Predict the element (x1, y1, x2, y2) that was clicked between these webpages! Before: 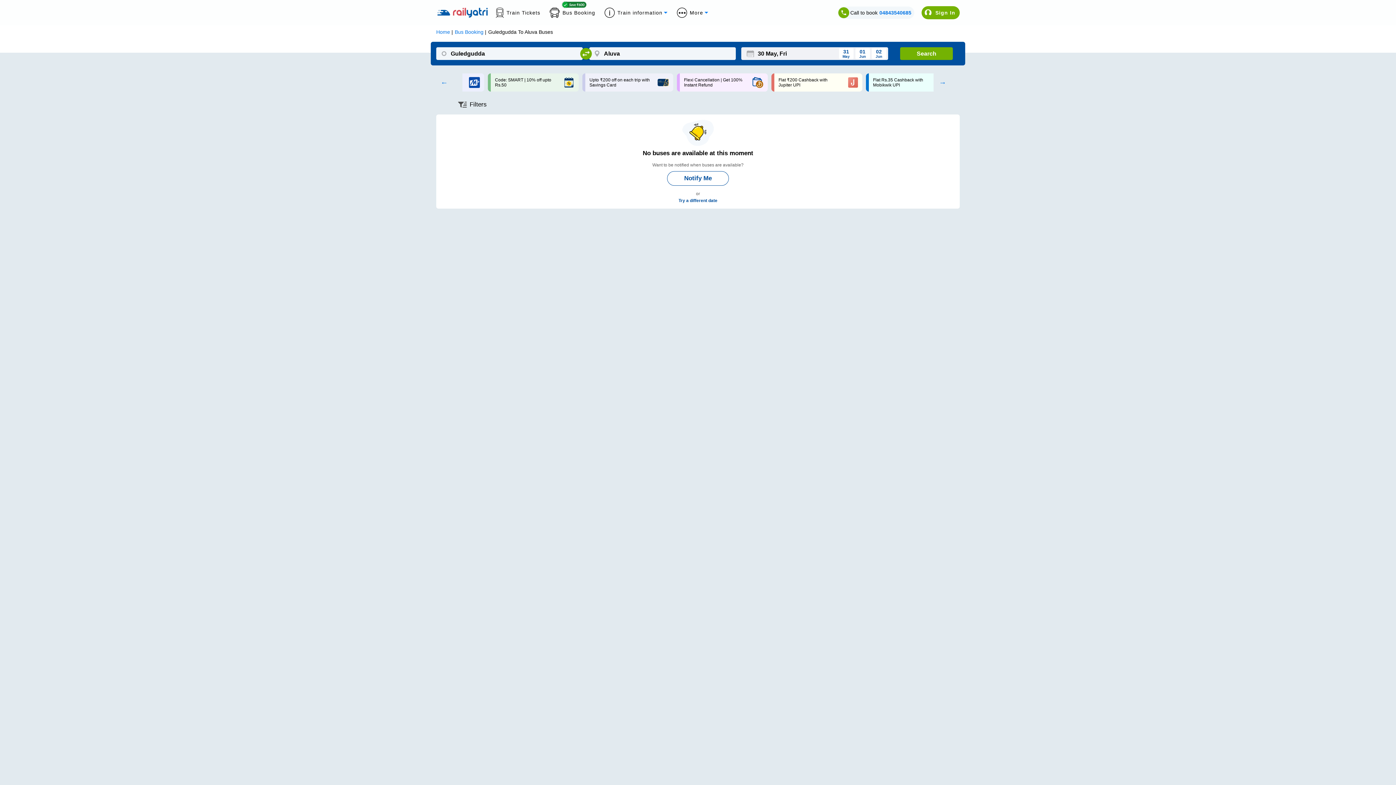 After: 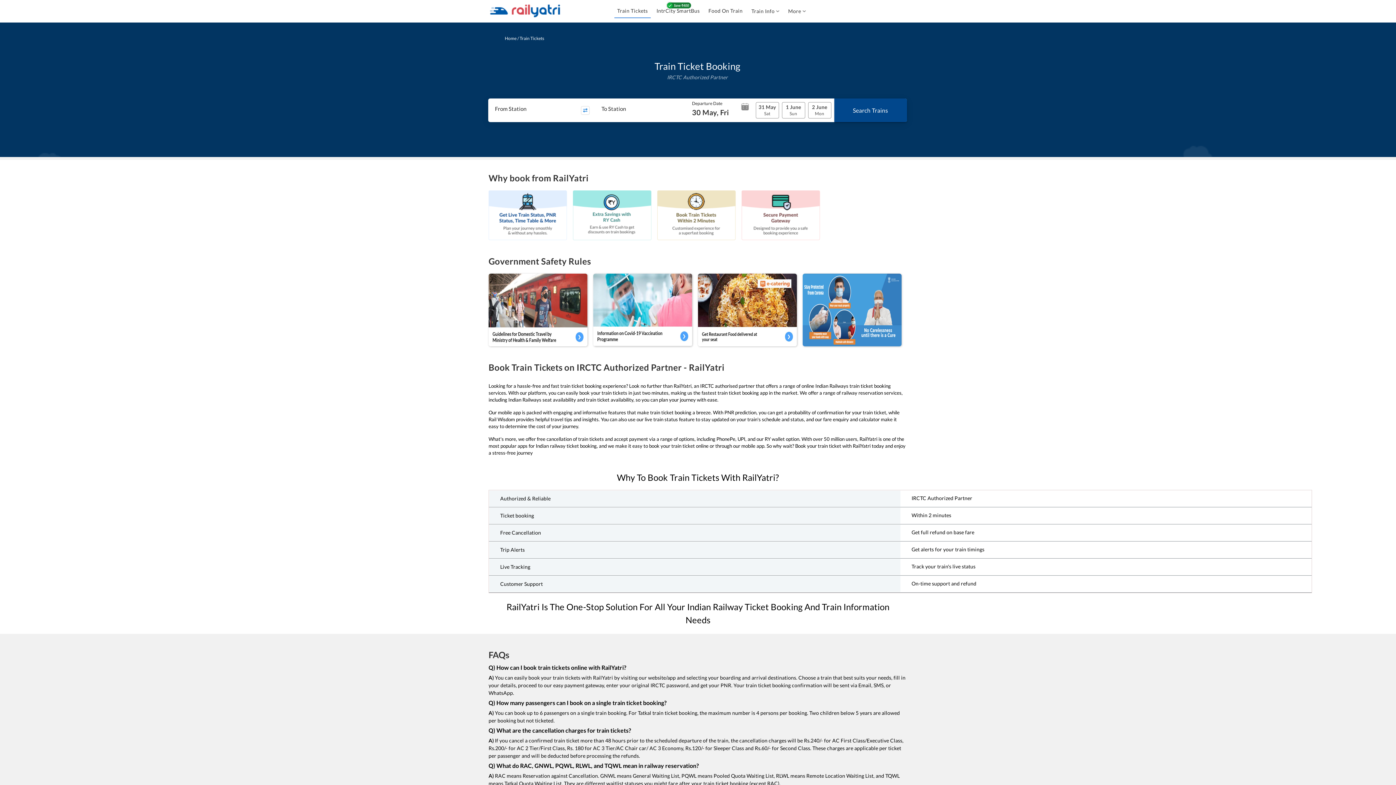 Action: bbox: (496, 7, 549, 17) label: Train Tickets